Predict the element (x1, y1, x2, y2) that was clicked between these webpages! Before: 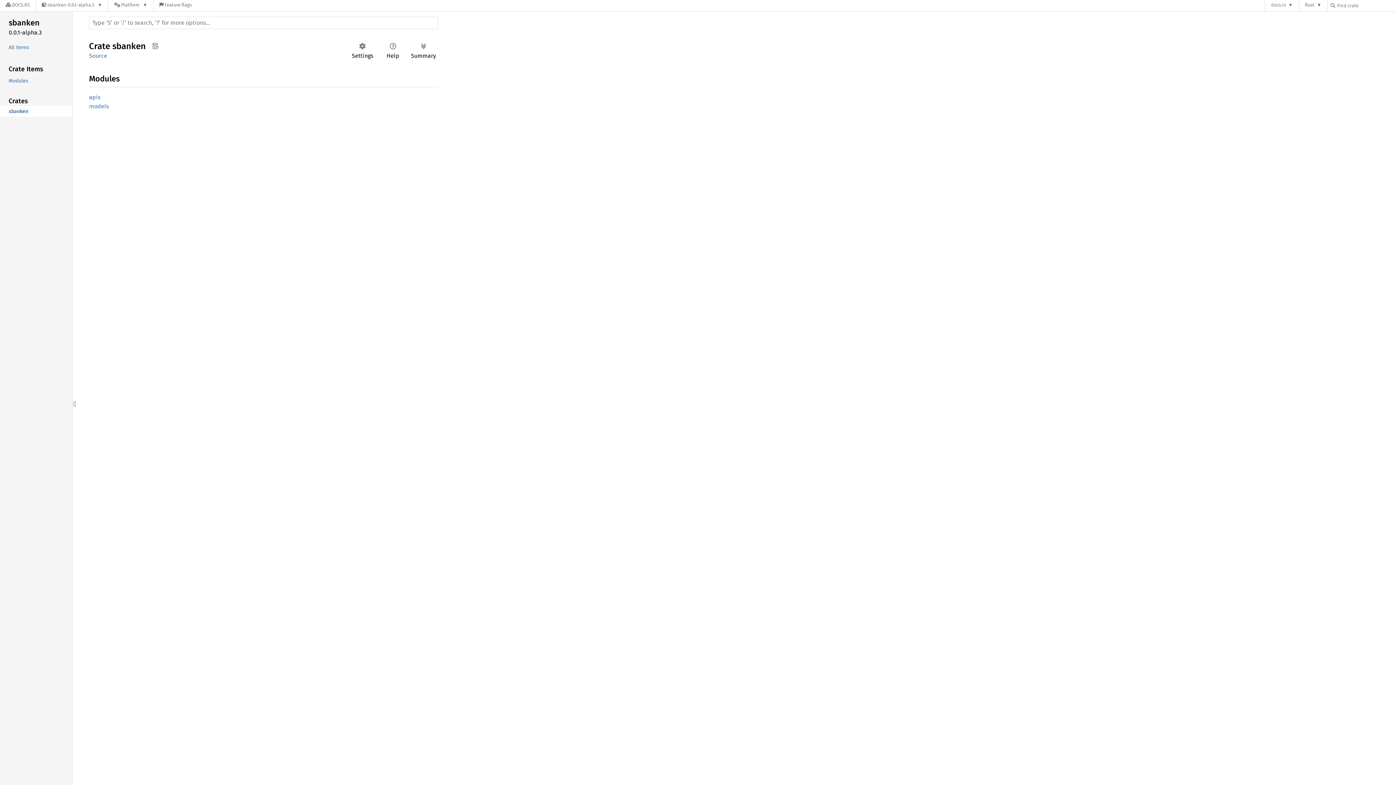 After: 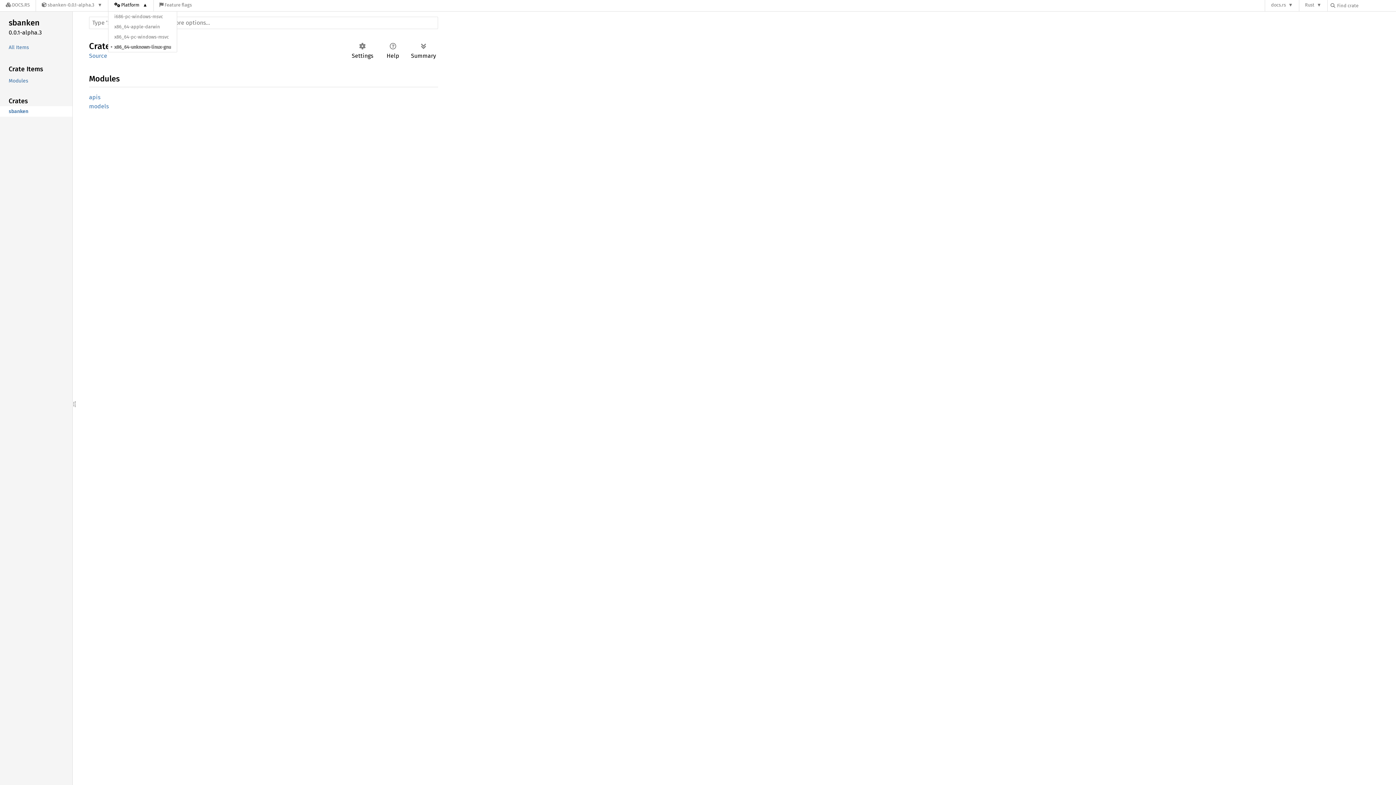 Action: bbox: (108, 0, 153, 11) label: Platform